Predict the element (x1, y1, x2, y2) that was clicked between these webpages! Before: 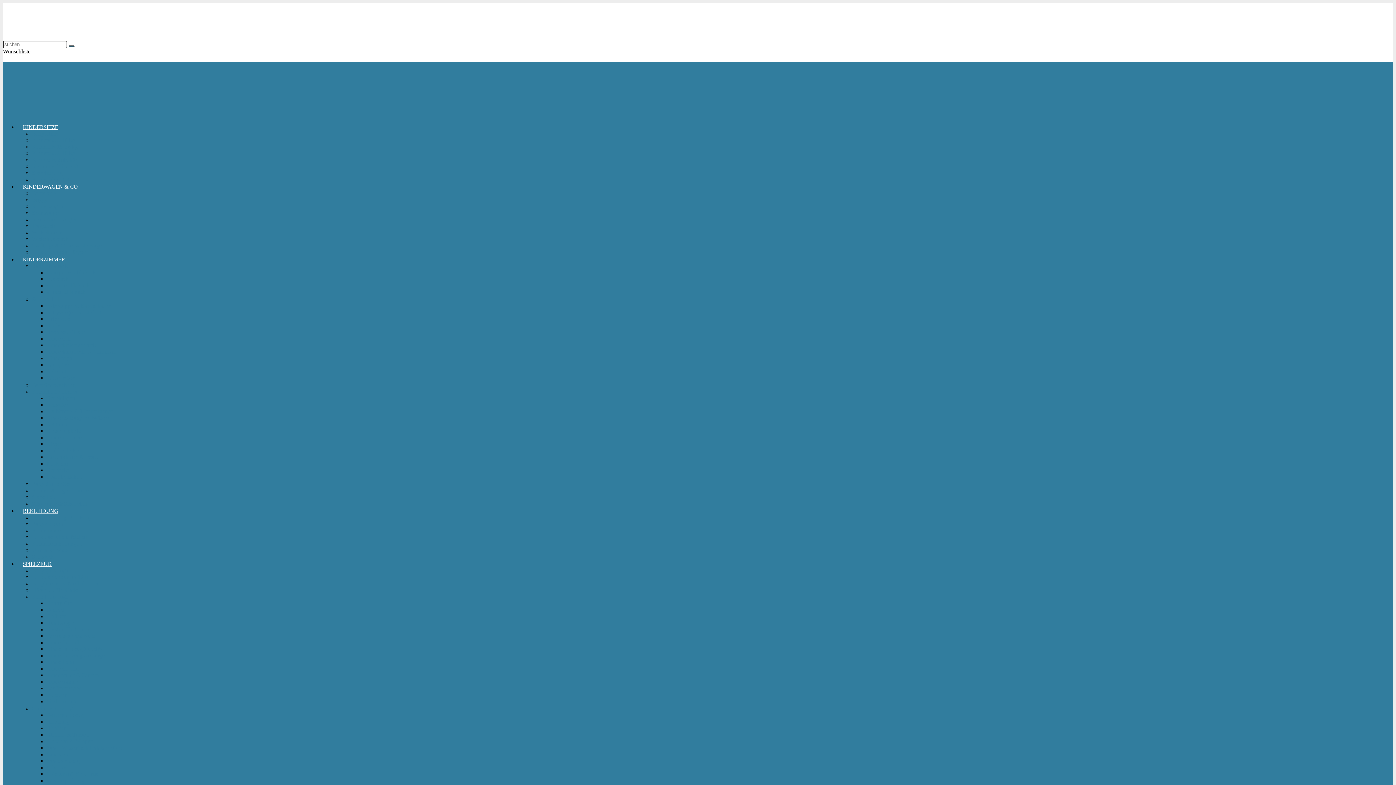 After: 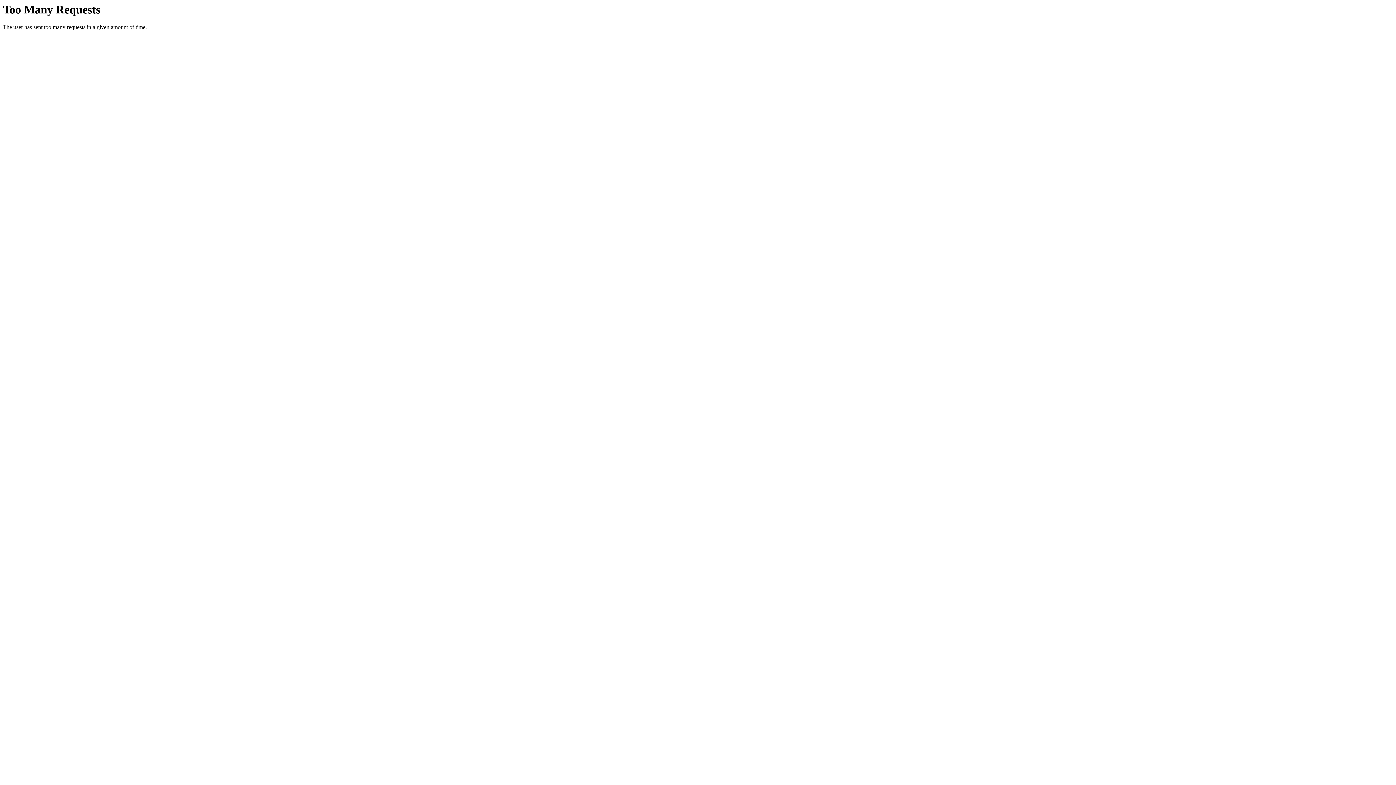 Action: bbox: (46, 282, 89, 288) label: Sommerschlafsack